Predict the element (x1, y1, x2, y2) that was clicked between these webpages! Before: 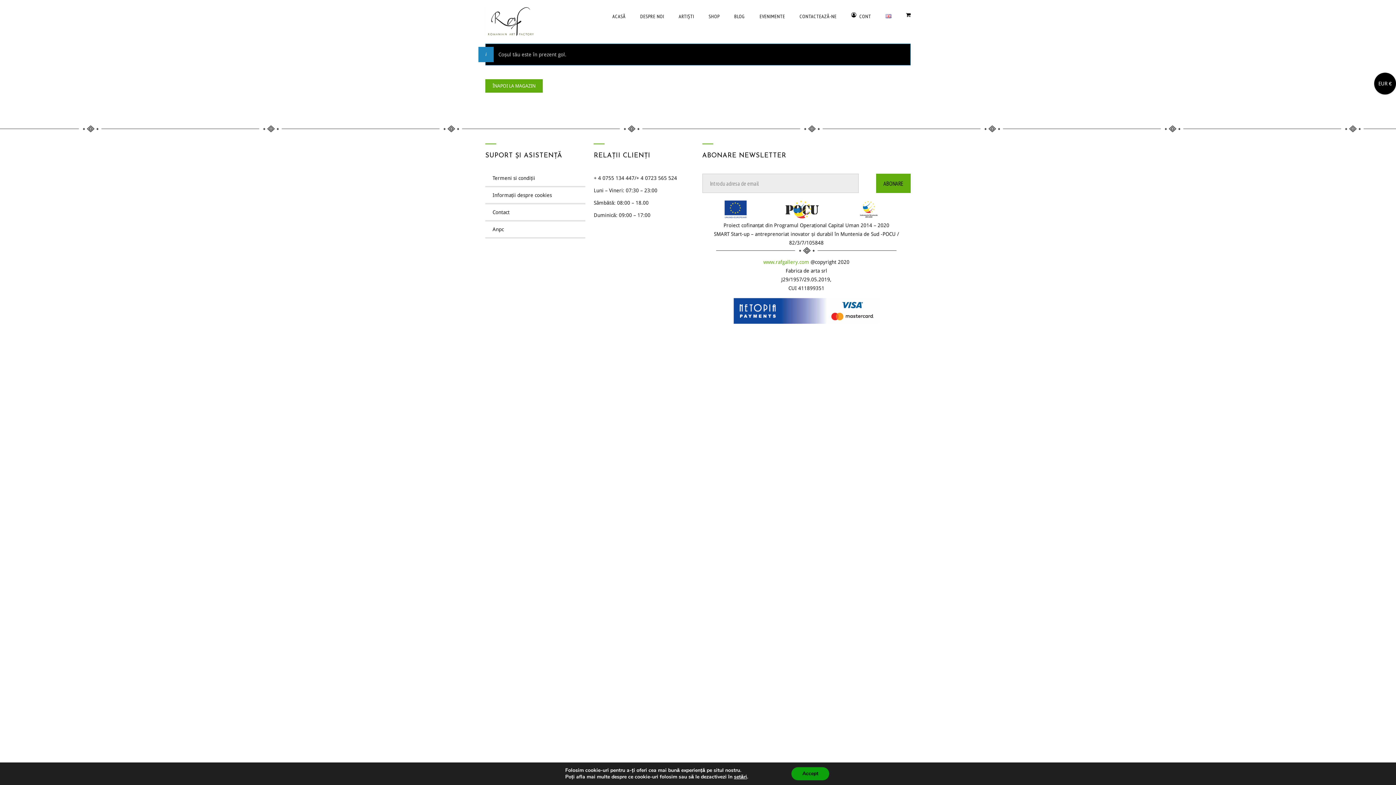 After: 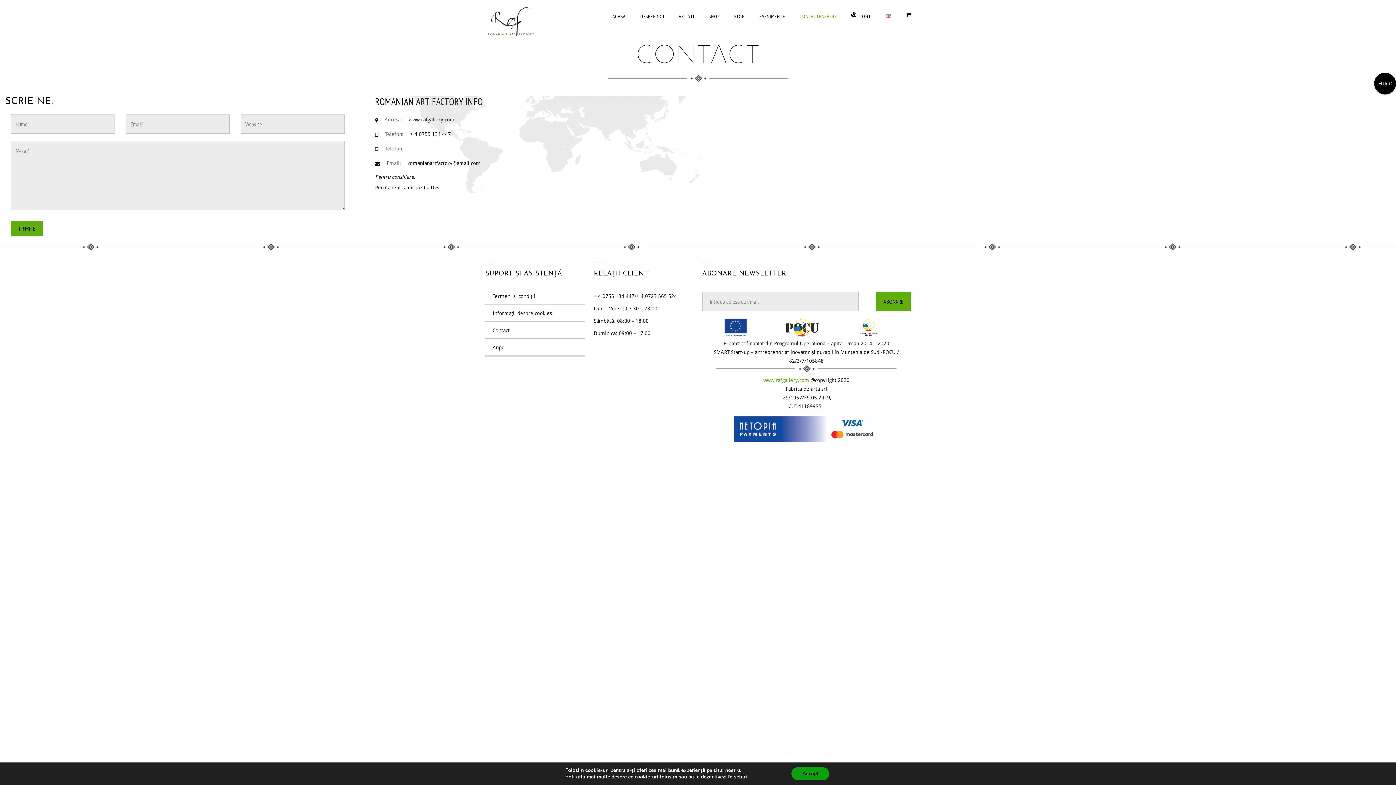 Action: label: CONTACTEAZĂ-NE bbox: (792, 0, 844, 32)